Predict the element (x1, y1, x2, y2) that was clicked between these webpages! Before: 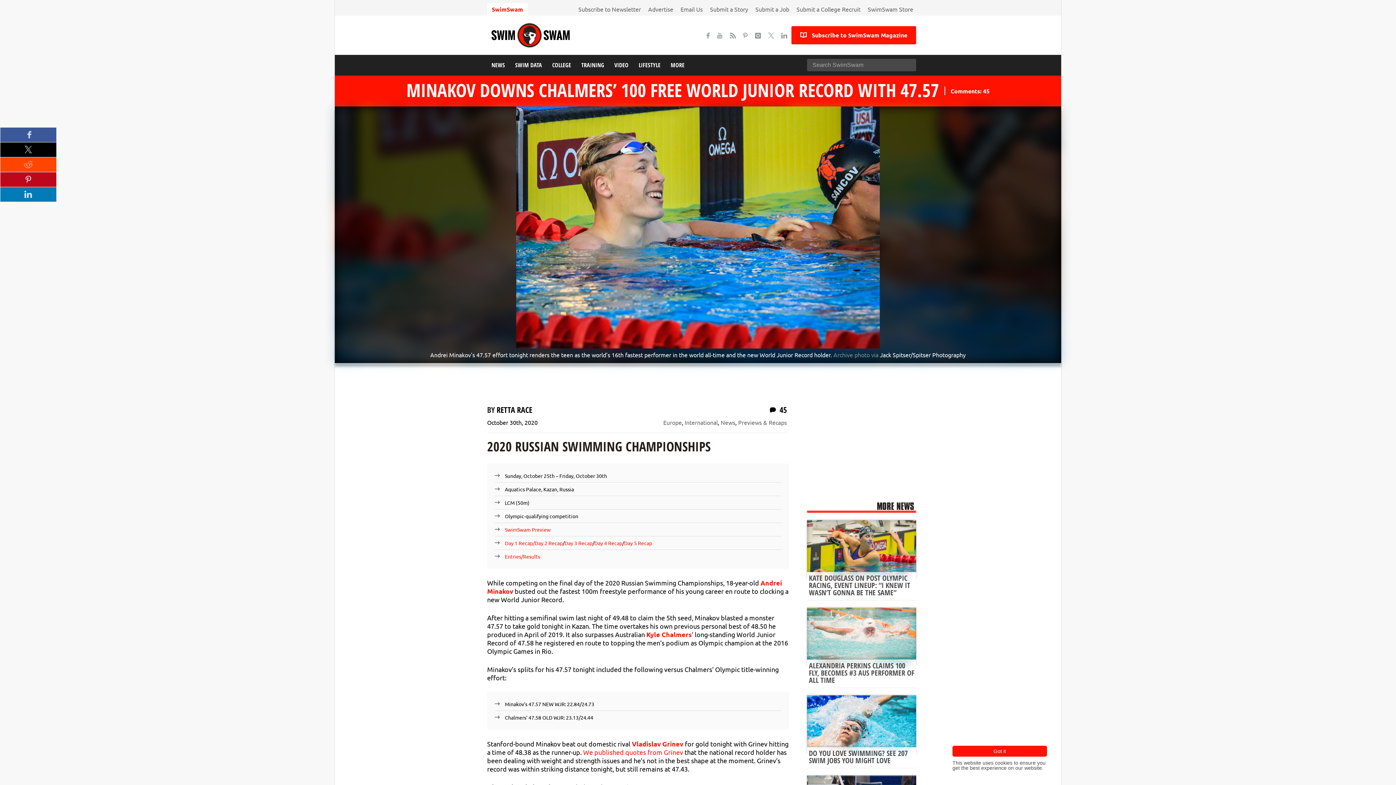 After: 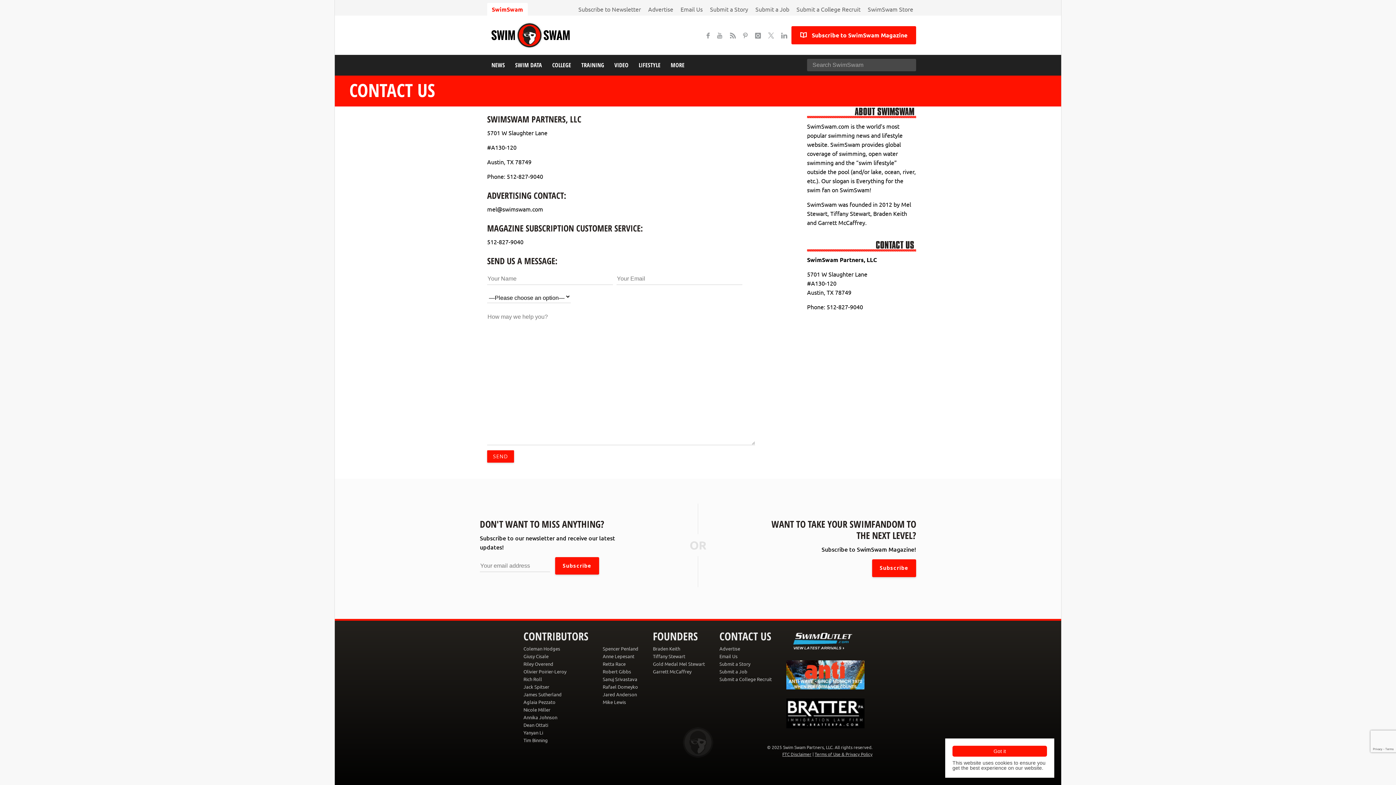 Action: bbox: (677, 2, 705, 15) label: Email Us